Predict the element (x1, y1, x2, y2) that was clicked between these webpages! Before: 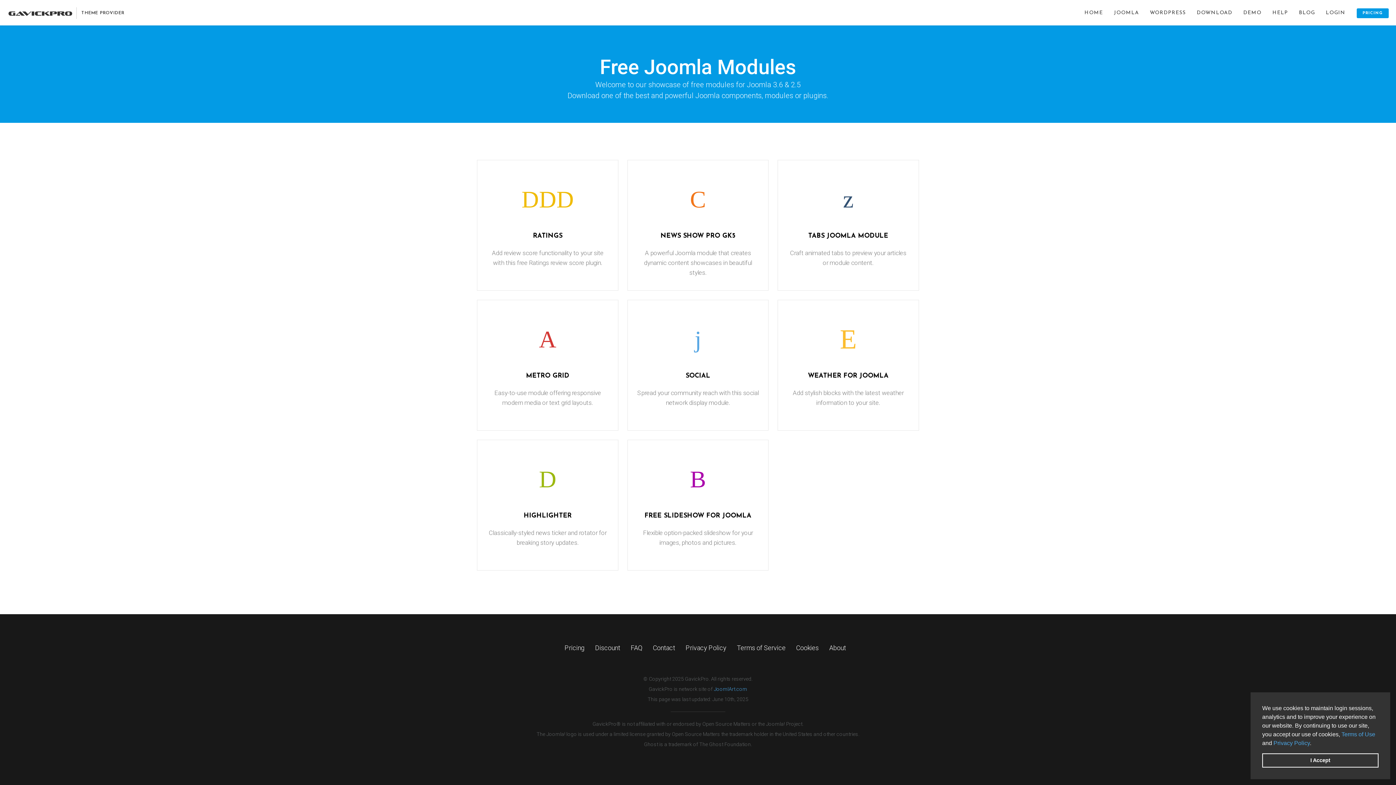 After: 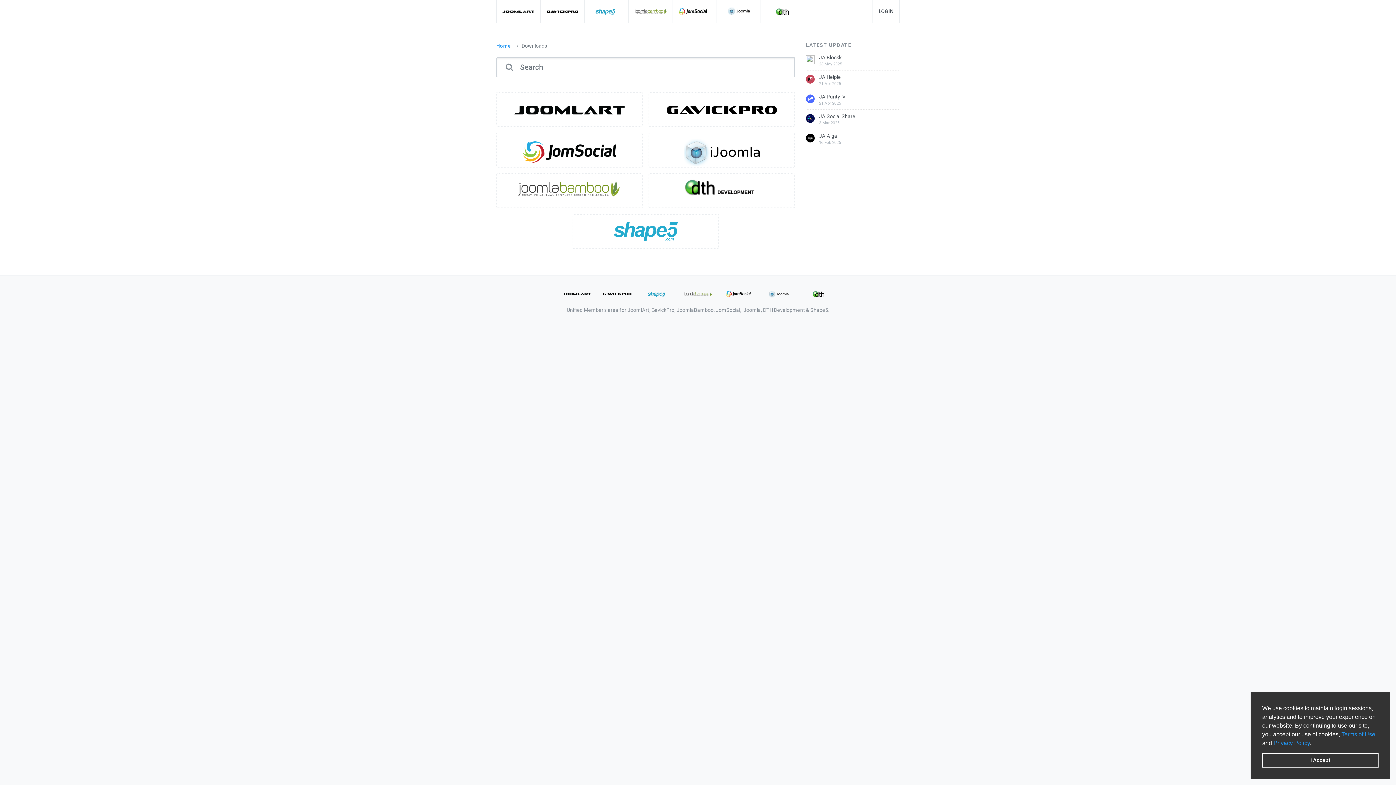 Action: bbox: (1191, 10, 1238, 15) label: DOWNLOAD